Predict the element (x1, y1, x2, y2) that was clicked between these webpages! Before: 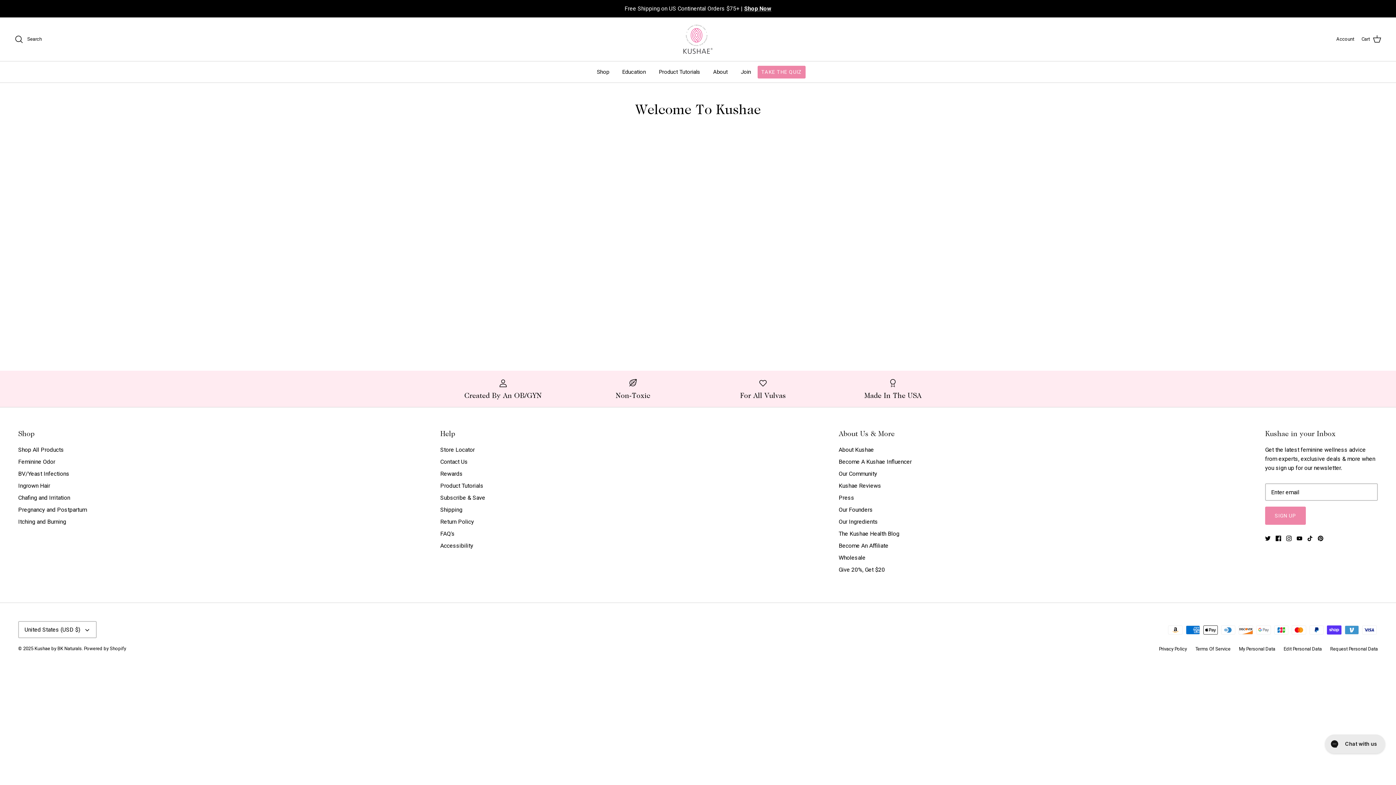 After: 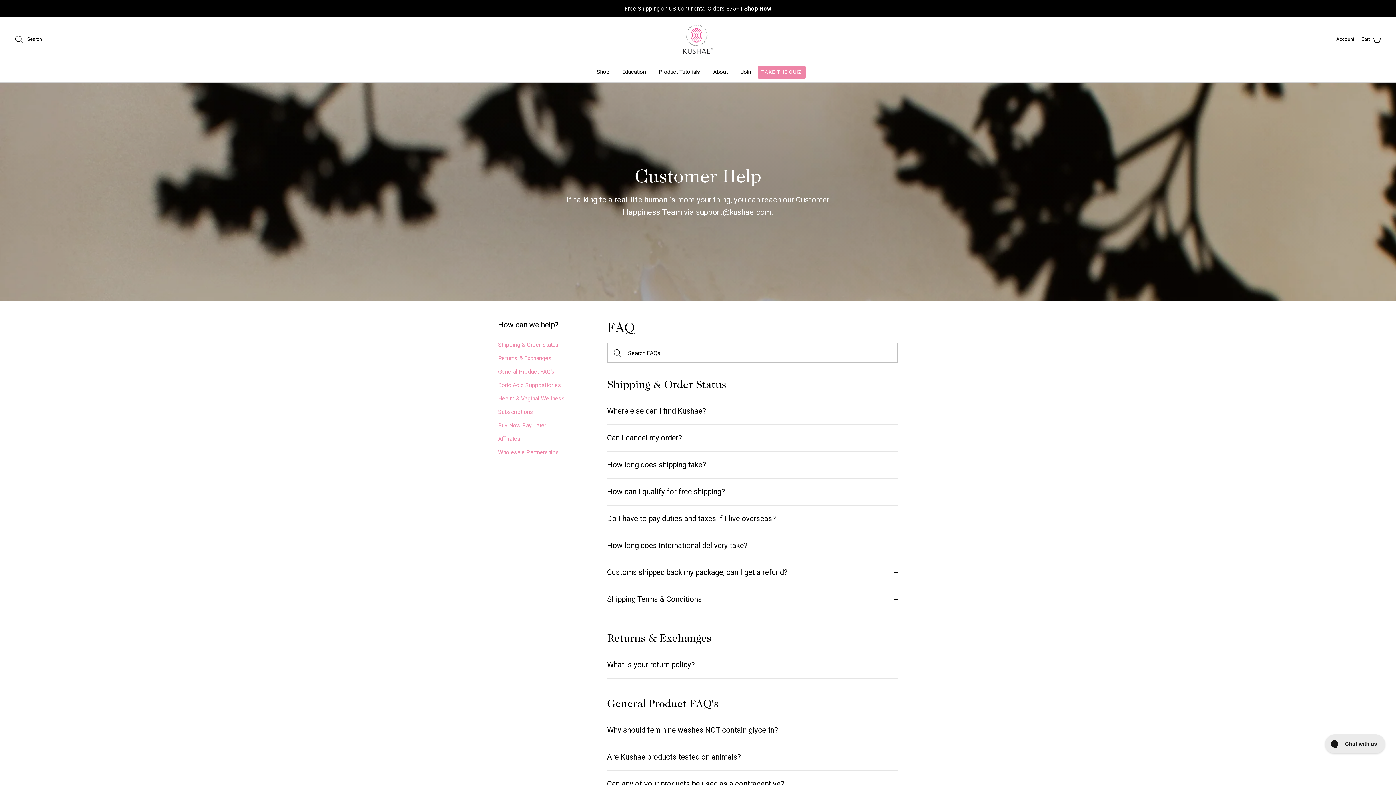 Action: label: FAQ's bbox: (440, 530, 454, 537)